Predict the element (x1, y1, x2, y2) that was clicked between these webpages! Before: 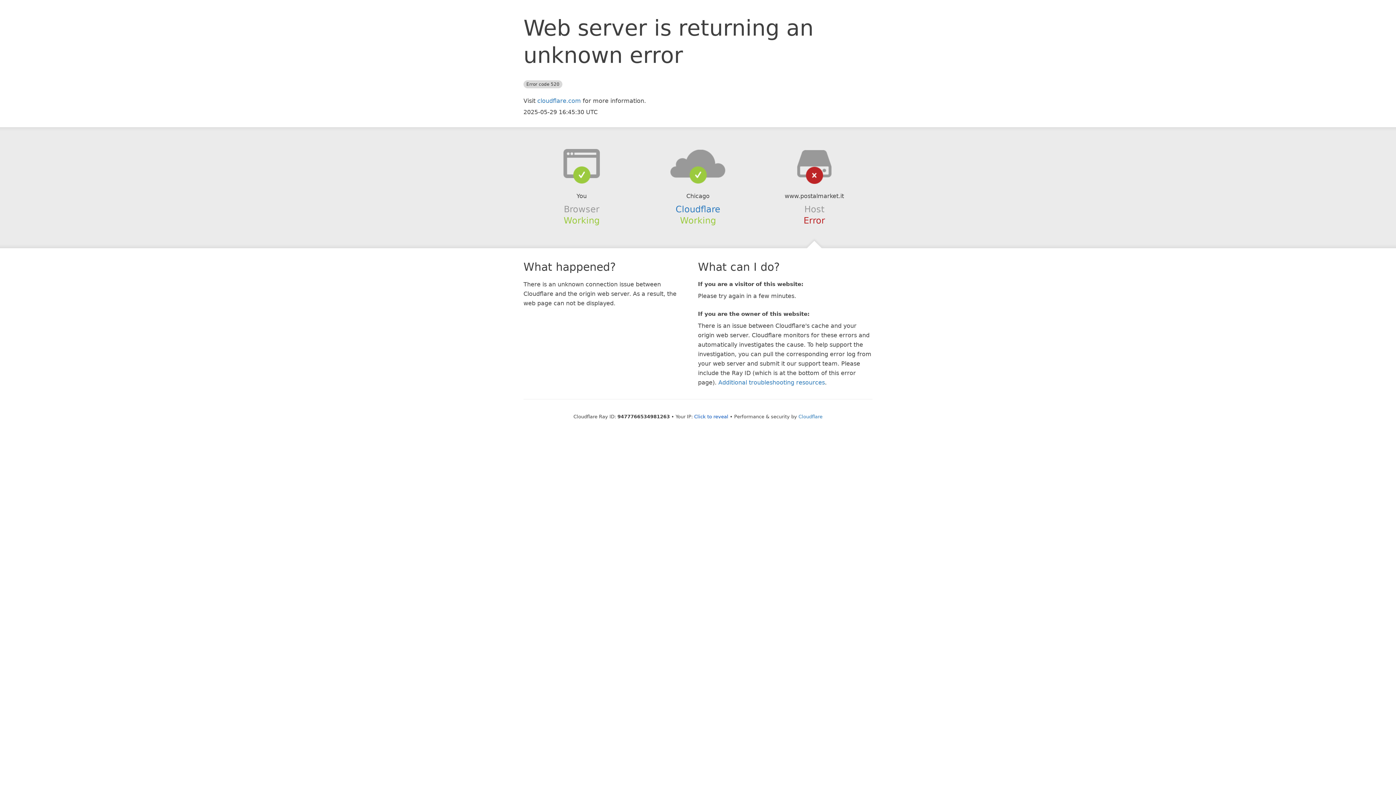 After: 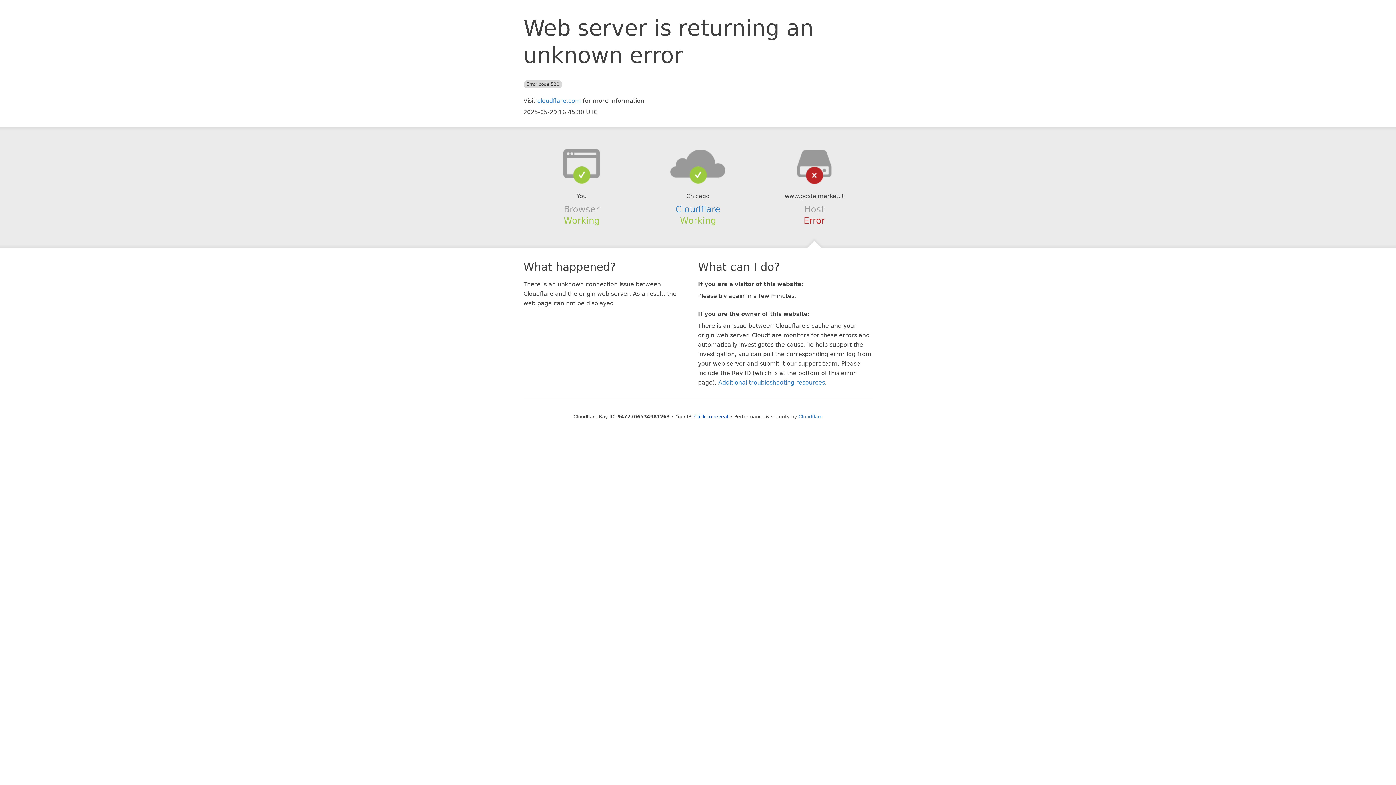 Action: bbox: (639, 148, 756, 178)